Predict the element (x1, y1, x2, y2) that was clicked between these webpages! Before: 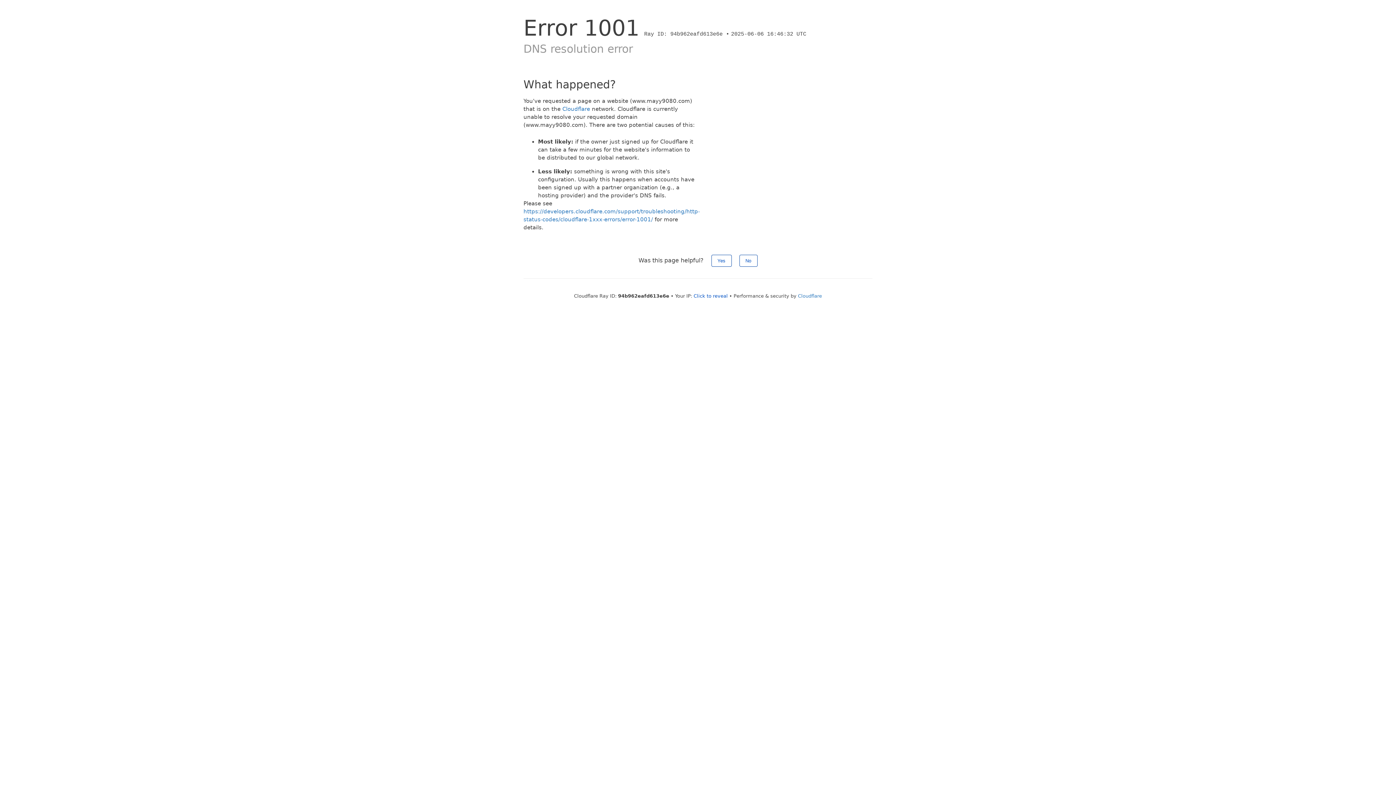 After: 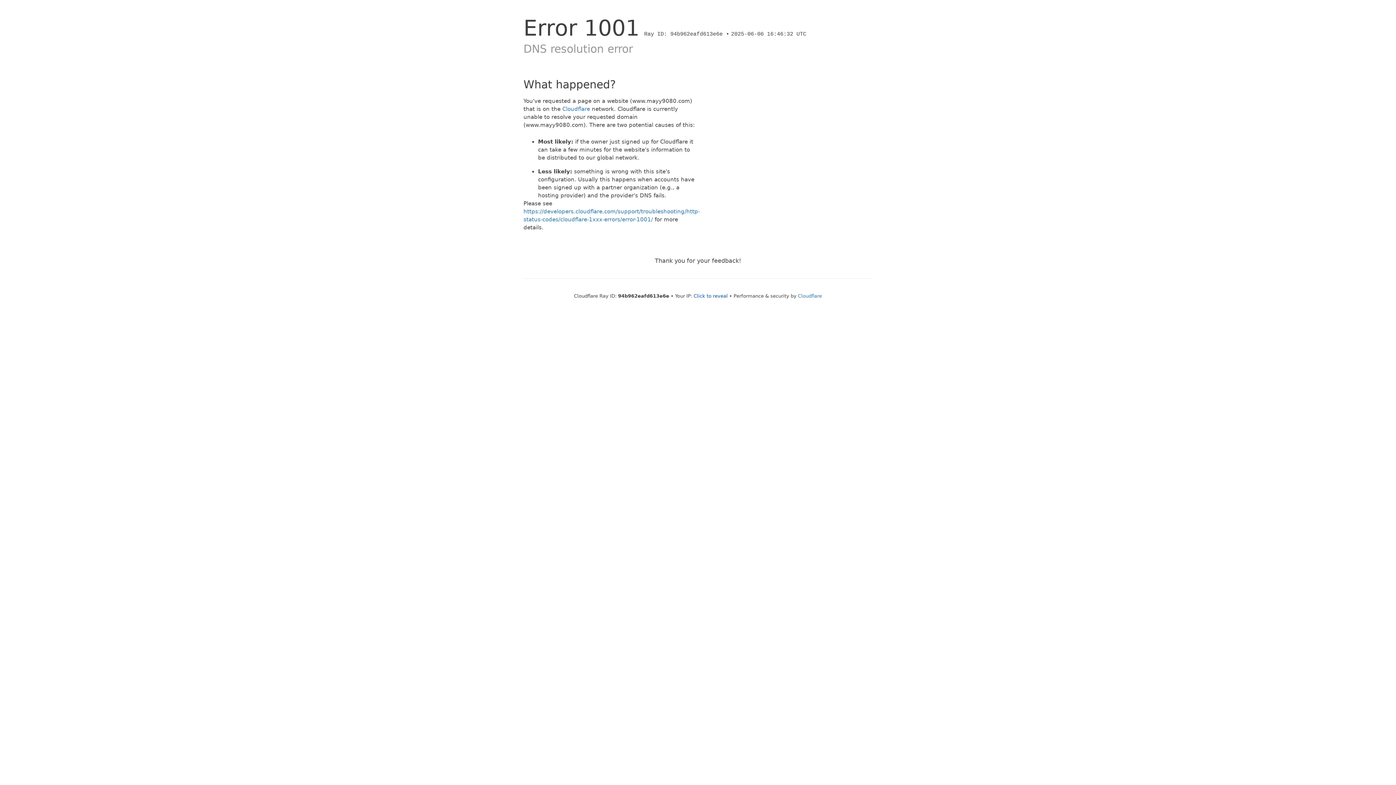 Action: label: Yes bbox: (711, 254, 731, 266)